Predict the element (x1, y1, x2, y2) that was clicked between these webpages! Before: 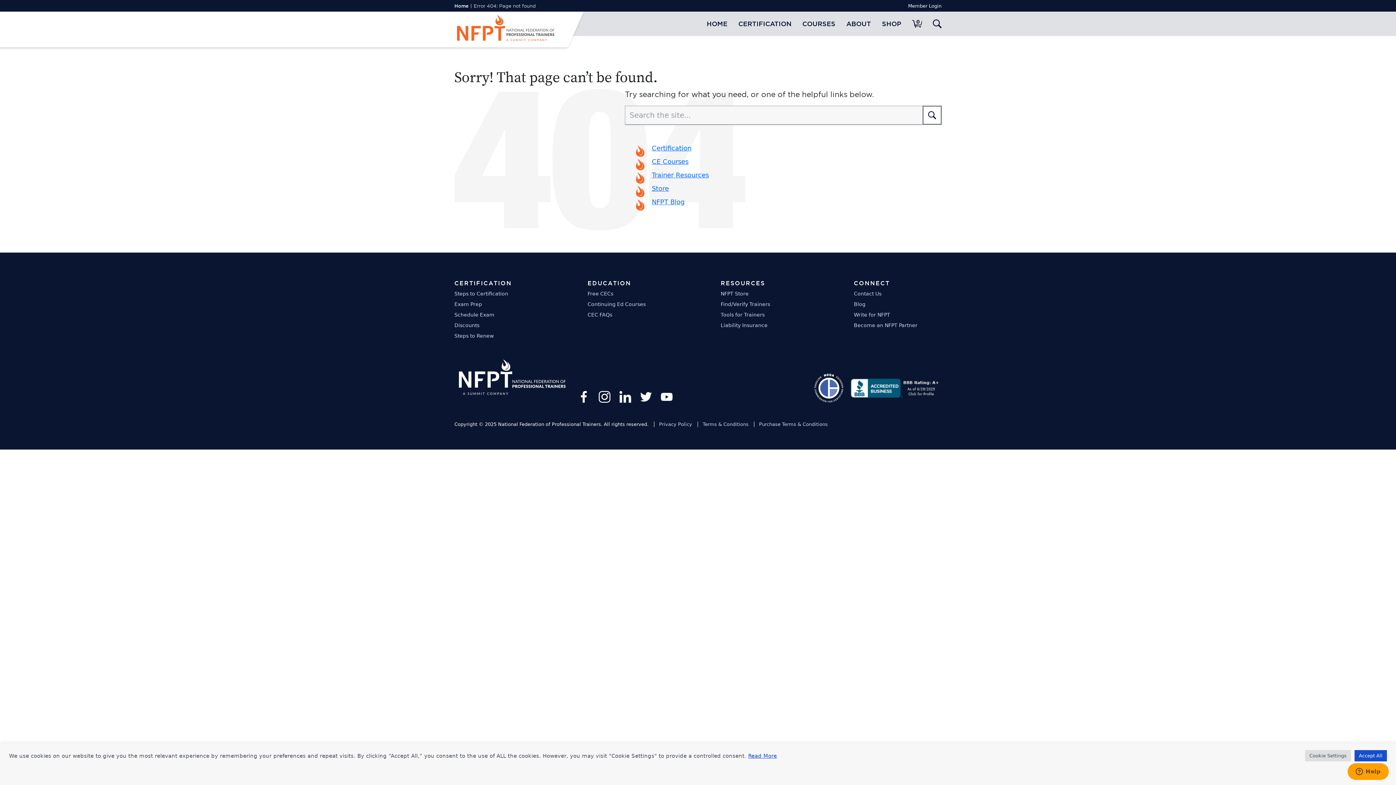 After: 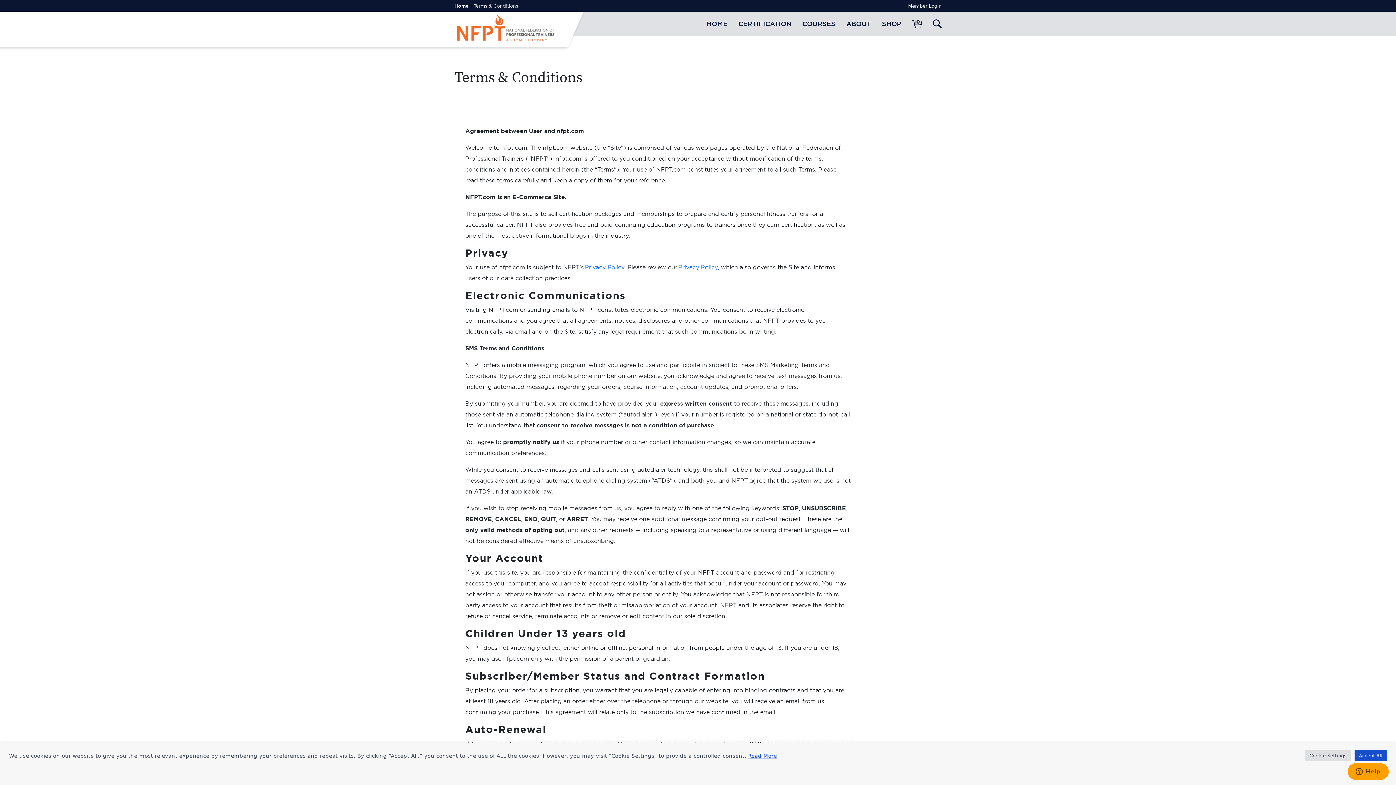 Action: label: Terms & Conditions bbox: (697, 421, 748, 427)